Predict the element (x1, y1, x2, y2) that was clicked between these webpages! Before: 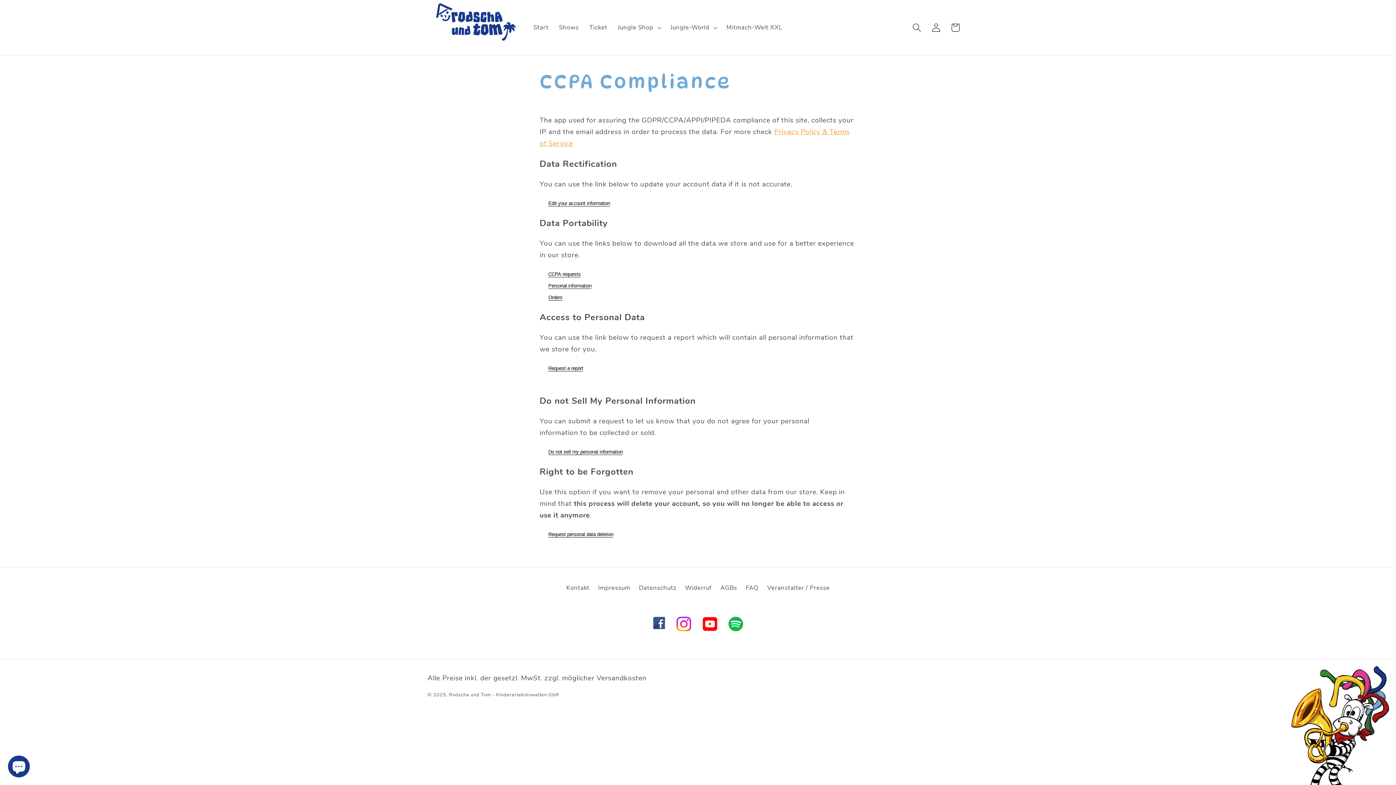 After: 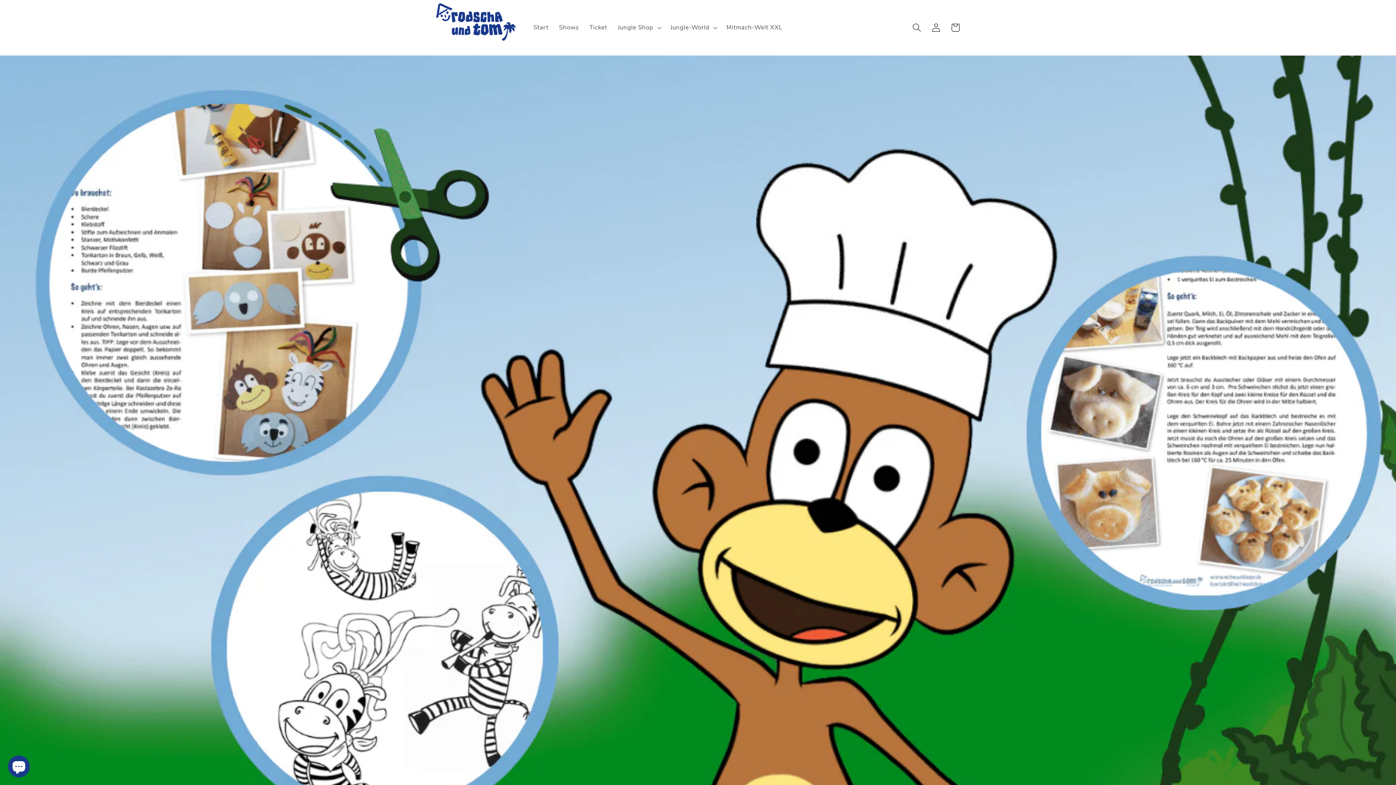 Action: bbox: (670, 24, 709, 31) label: Jungle-World